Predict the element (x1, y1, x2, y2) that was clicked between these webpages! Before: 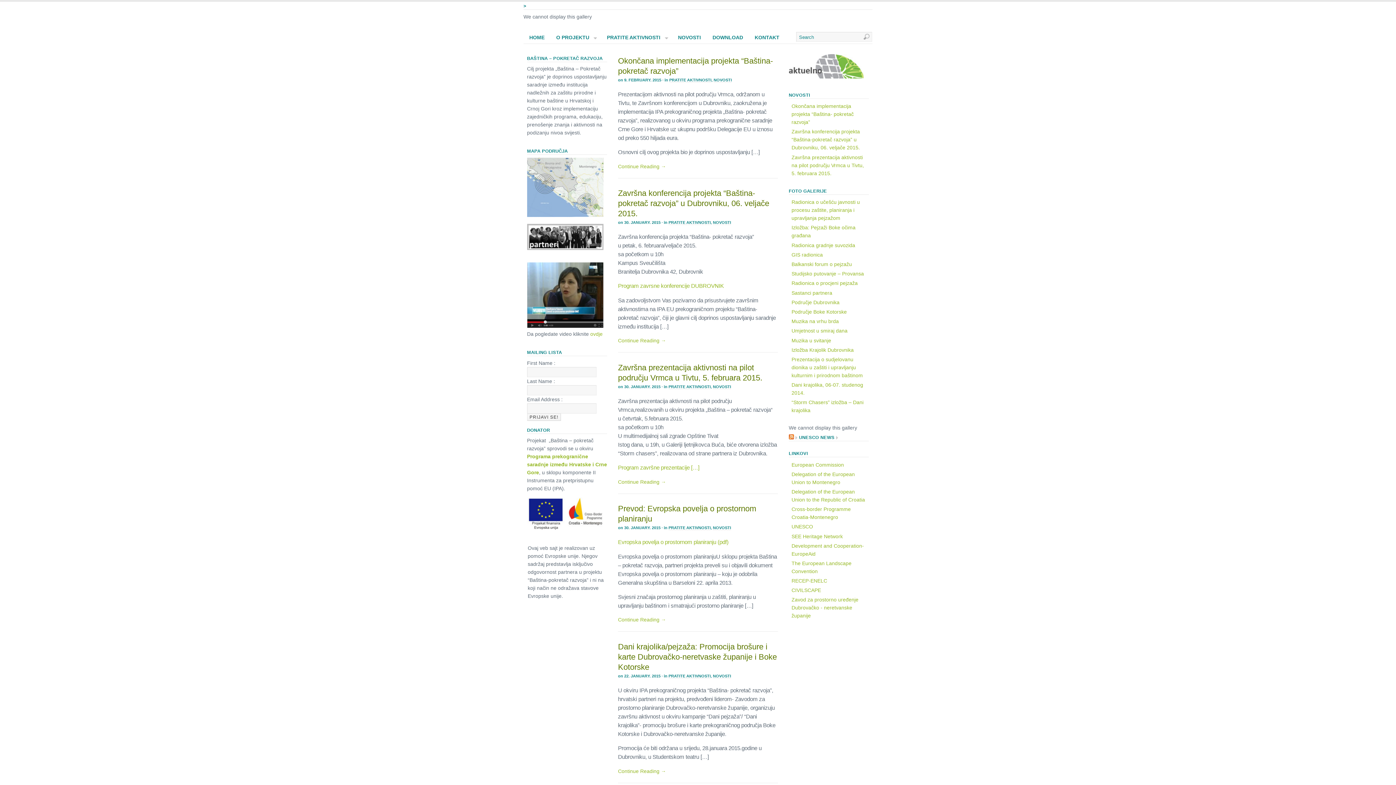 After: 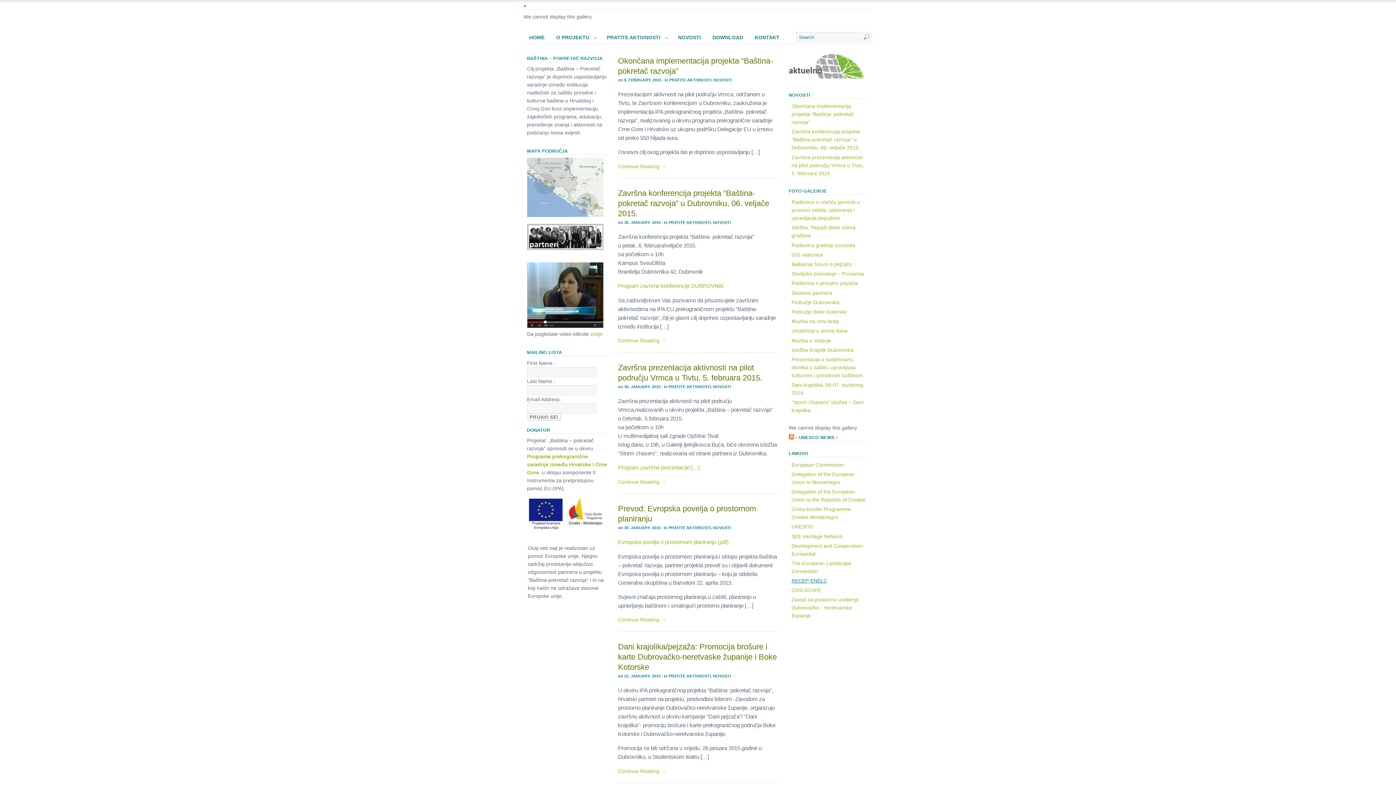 Action: label: RECEP-ENELC bbox: (791, 578, 827, 584)